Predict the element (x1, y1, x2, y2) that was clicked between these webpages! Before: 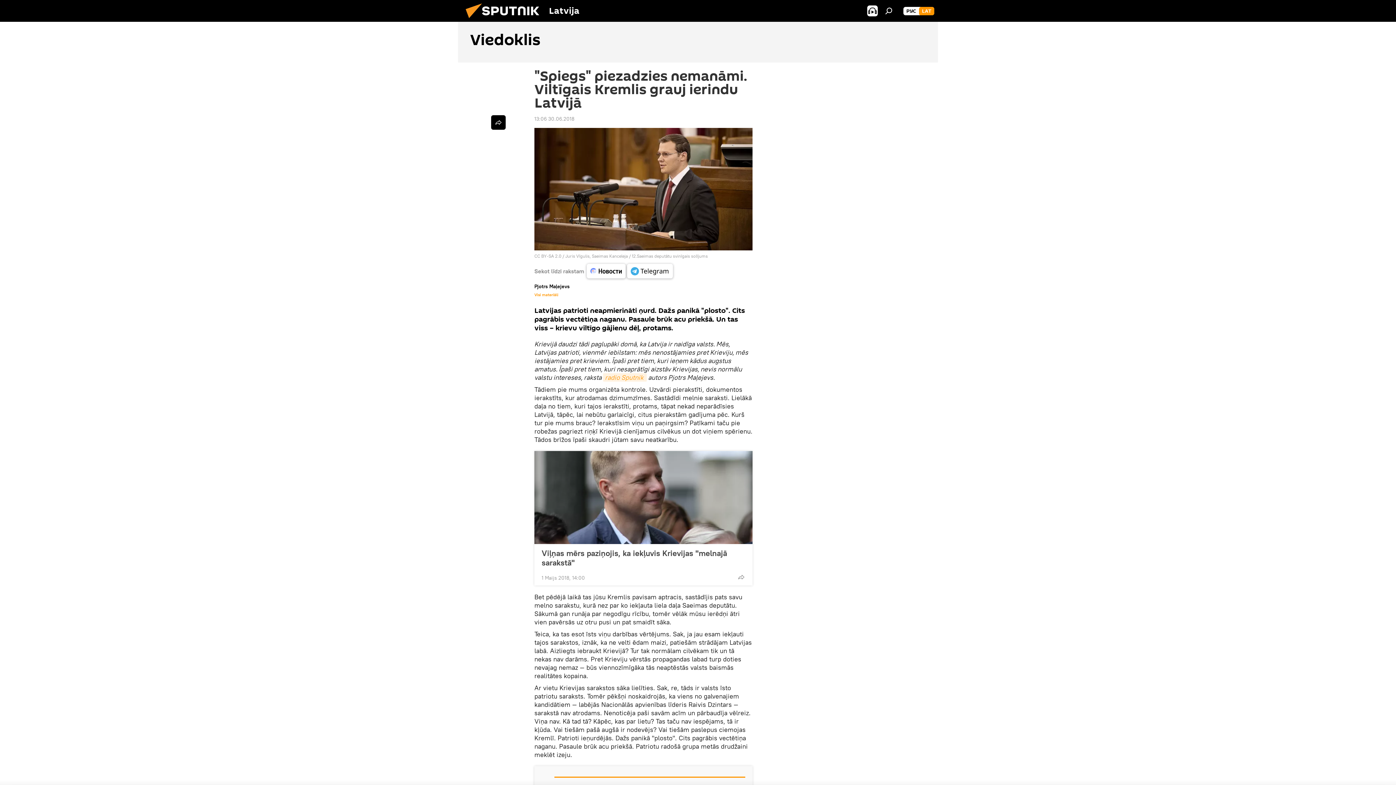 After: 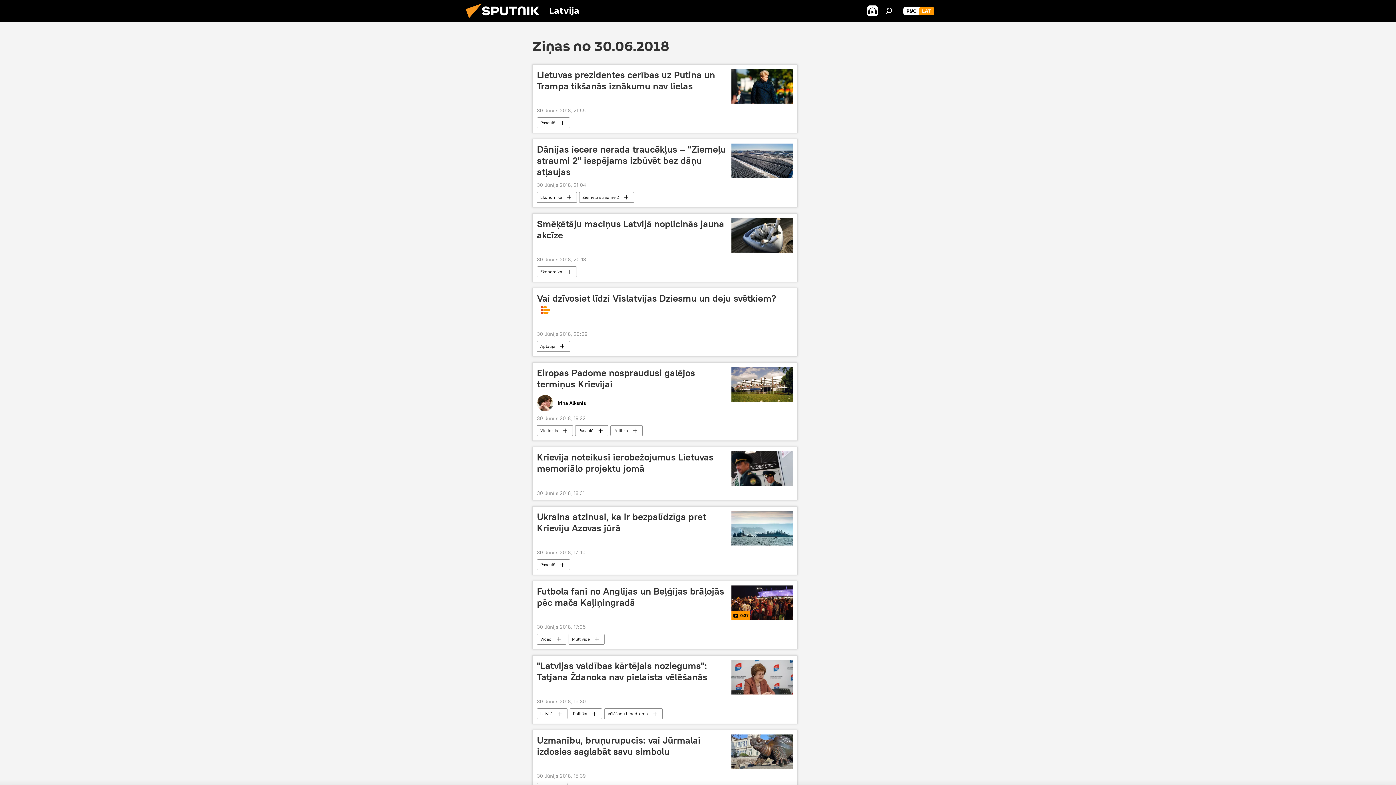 Action: bbox: (534, 115, 574, 122) label: 13:06 30.06.2018